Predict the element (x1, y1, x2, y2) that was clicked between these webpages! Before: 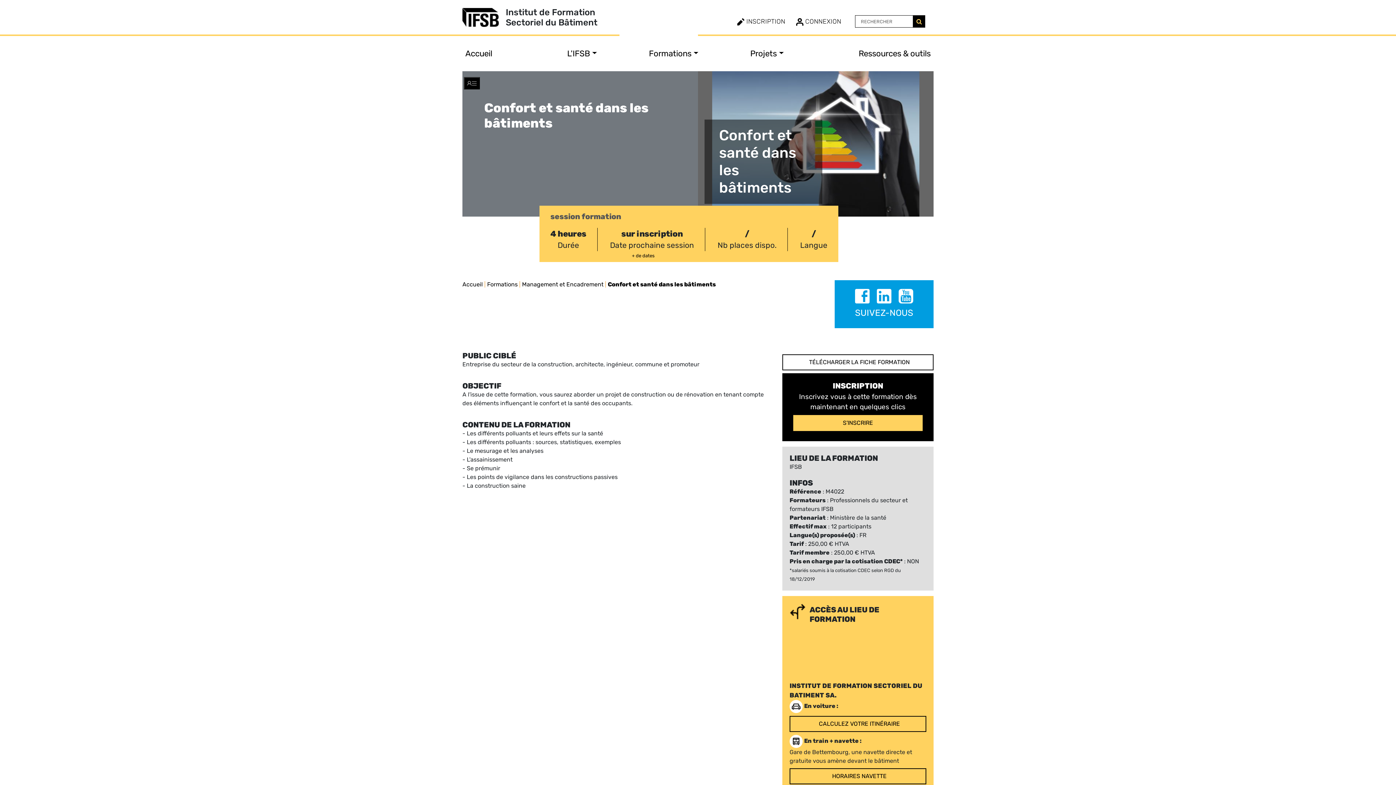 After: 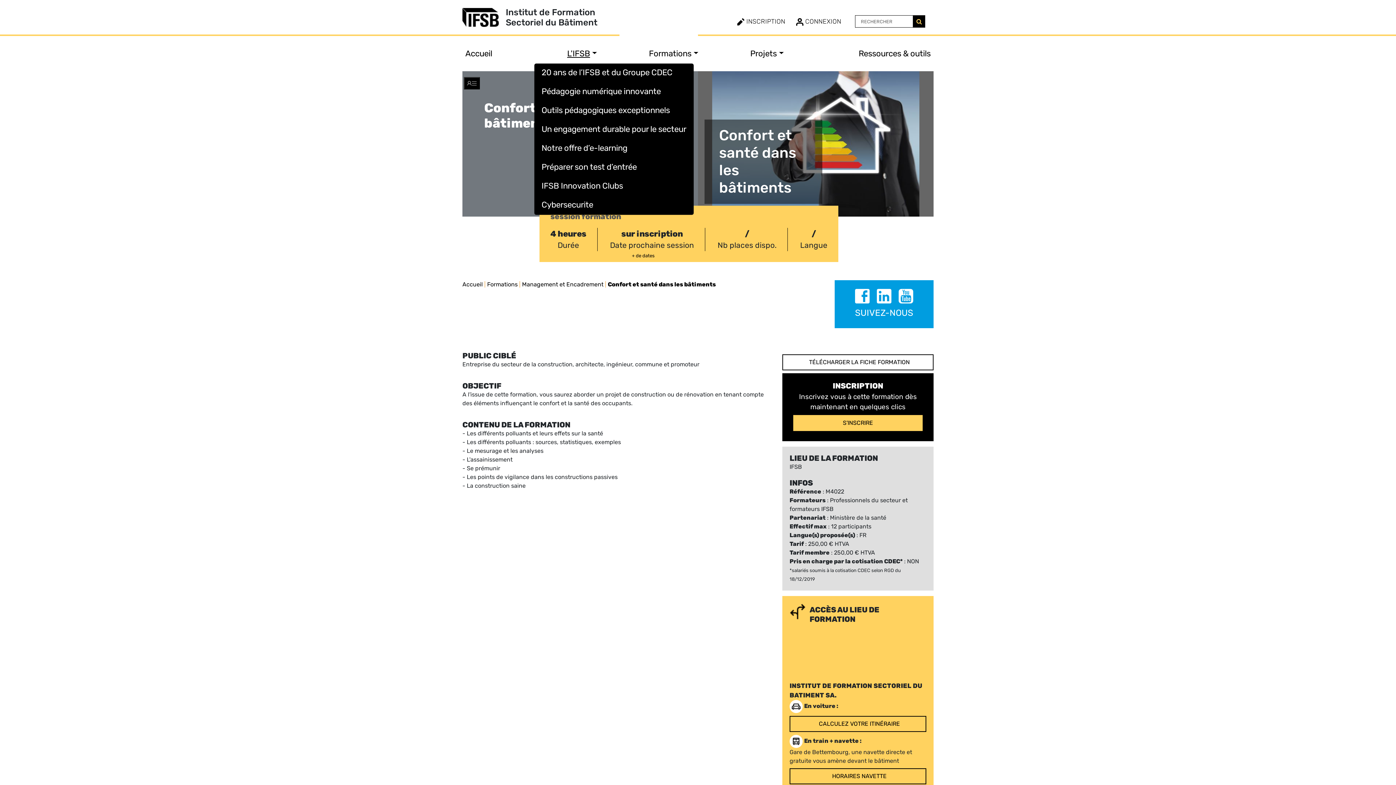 Action: label: L'IFSB bbox: (541, 44, 623, 62)